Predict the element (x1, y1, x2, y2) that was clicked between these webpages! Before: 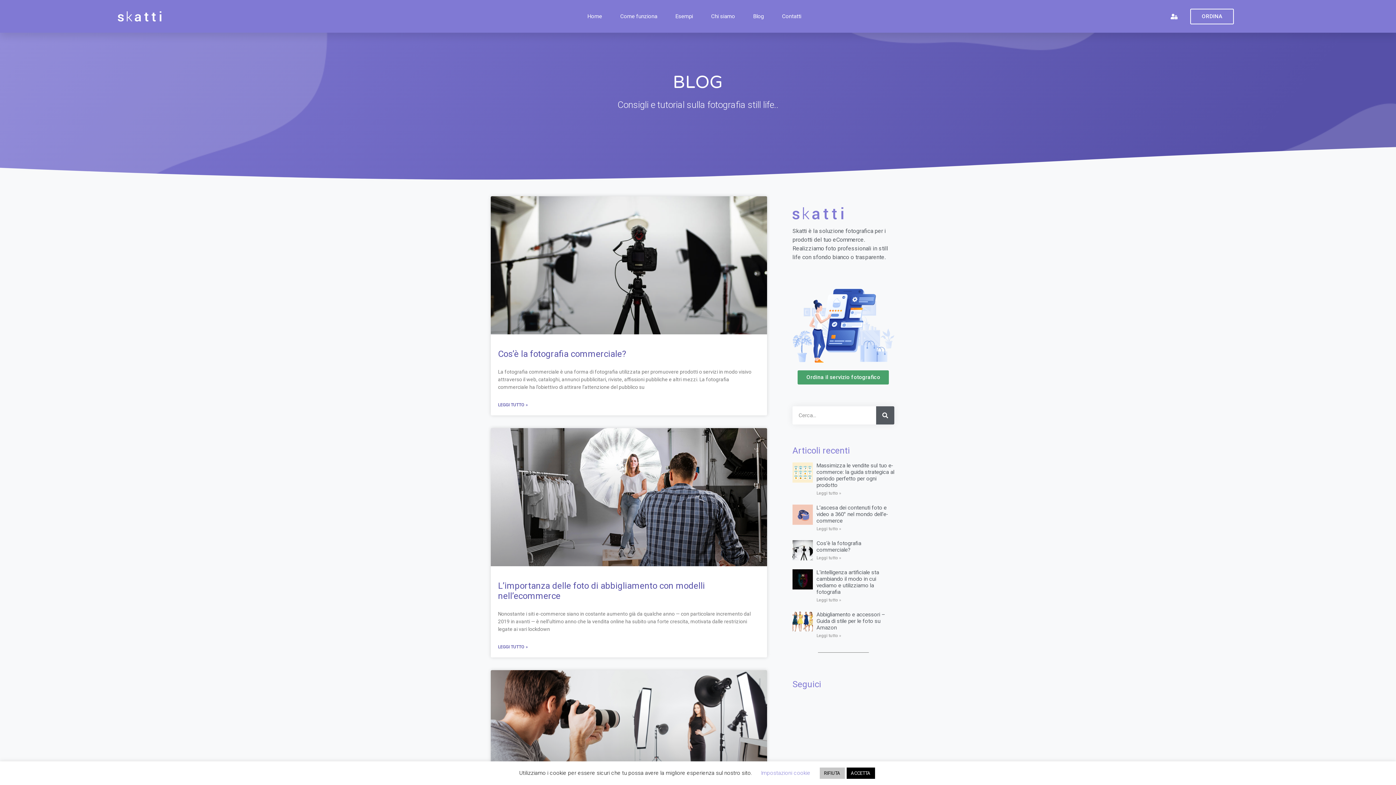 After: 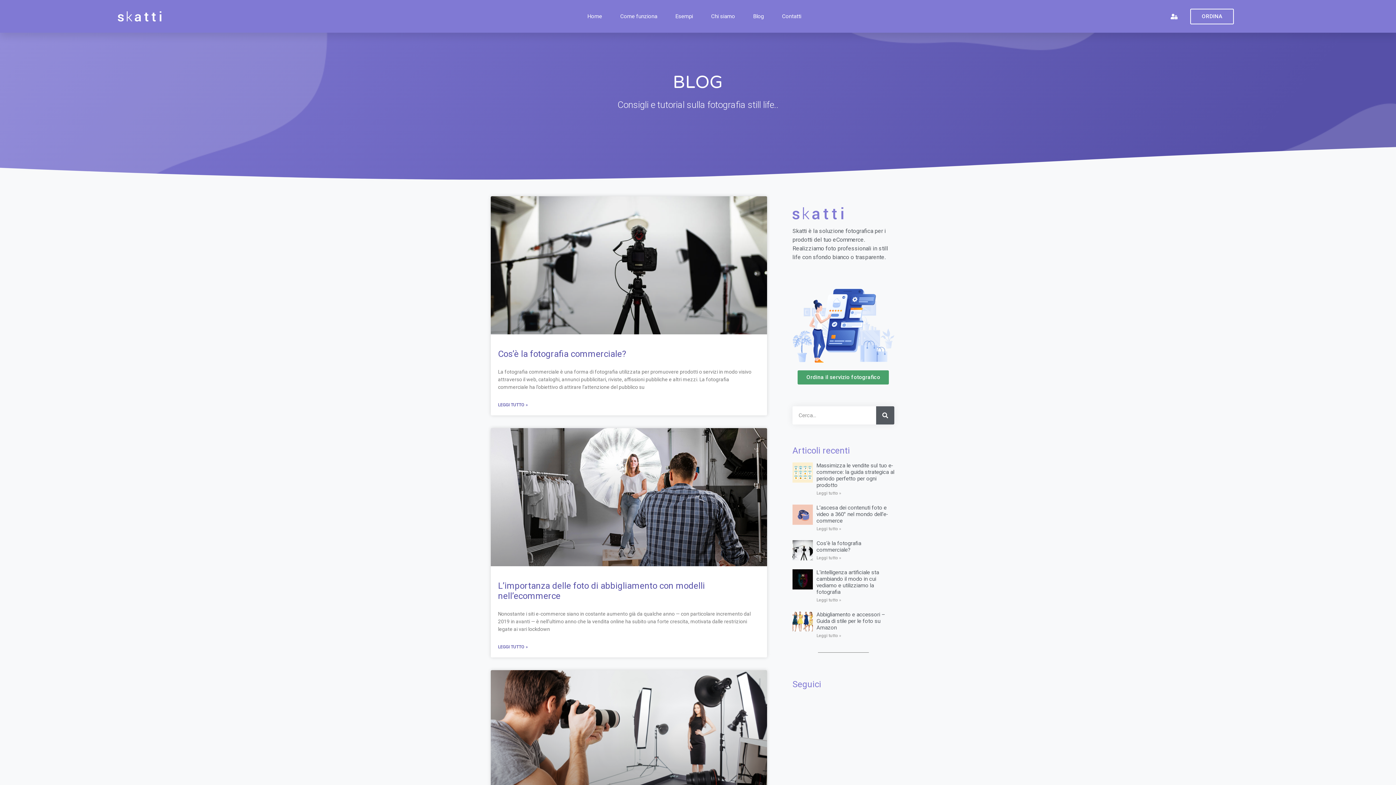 Action: label: ACCETTA bbox: (846, 768, 875, 779)